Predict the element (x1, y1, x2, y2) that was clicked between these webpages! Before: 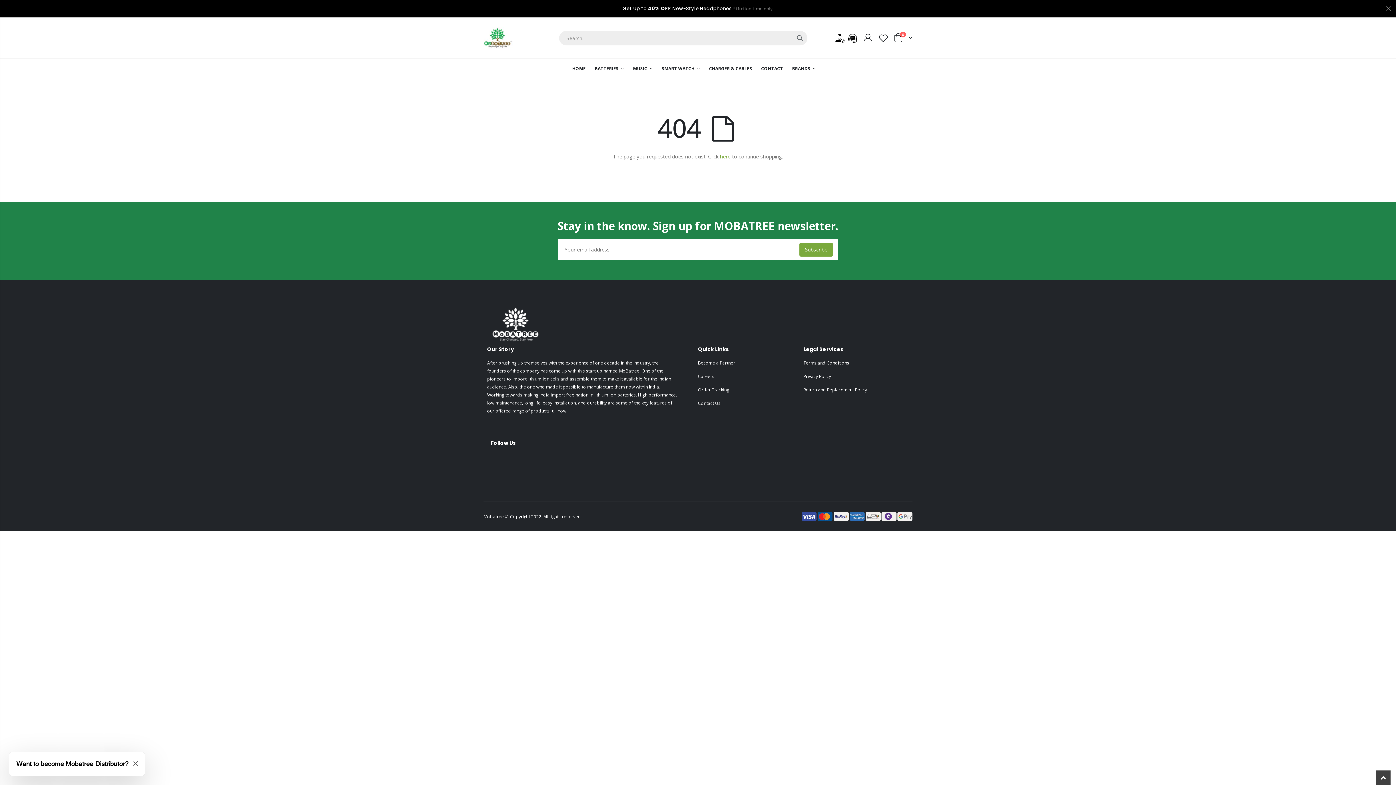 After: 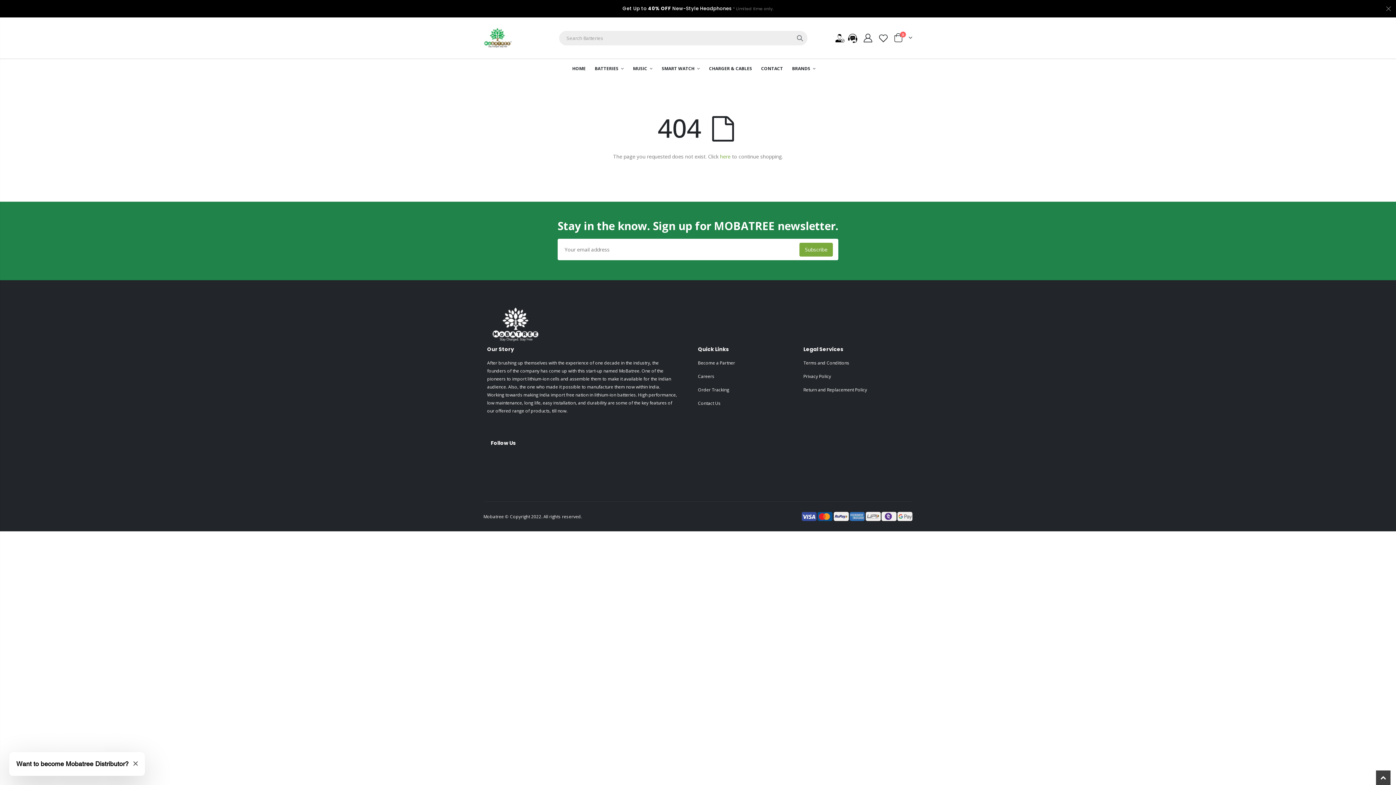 Action: bbox: (487, 320, 543, 327)